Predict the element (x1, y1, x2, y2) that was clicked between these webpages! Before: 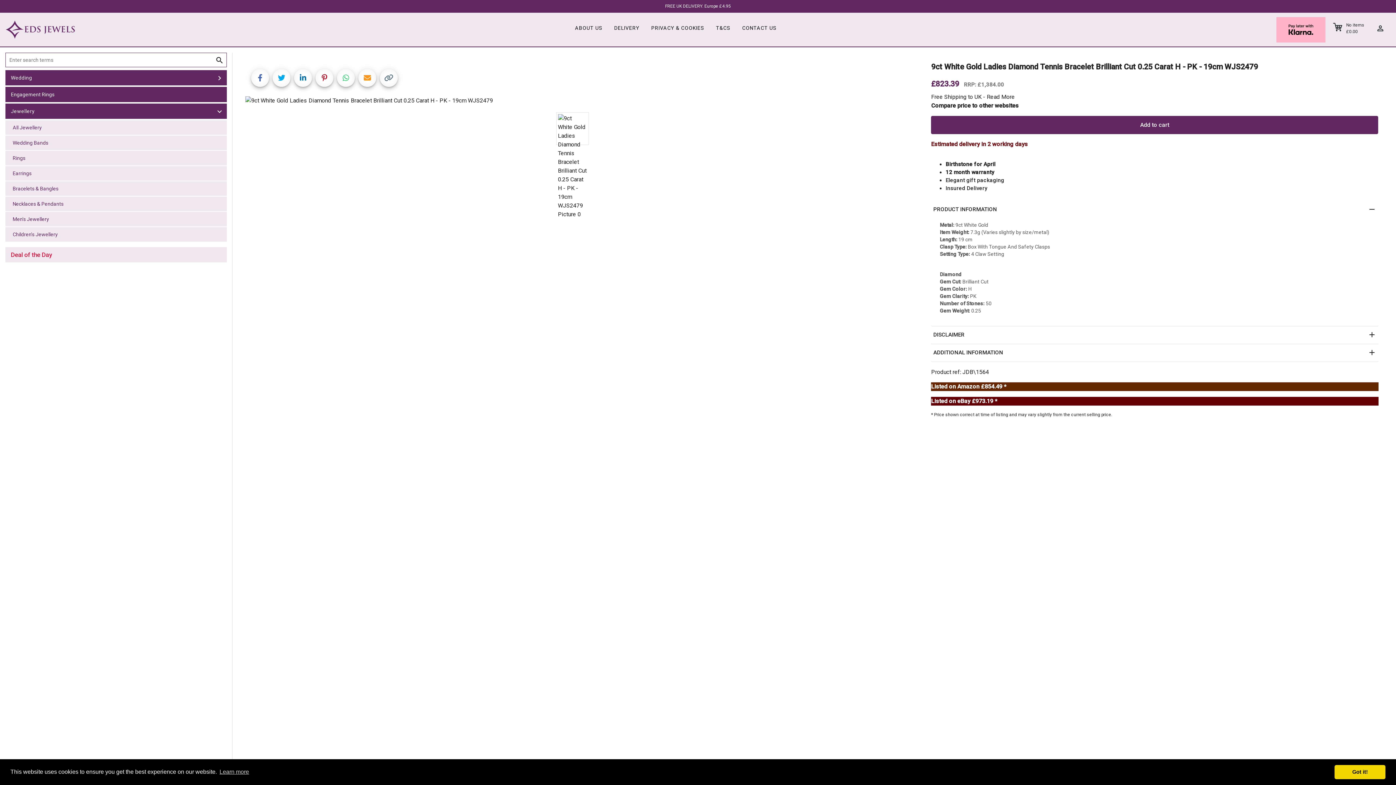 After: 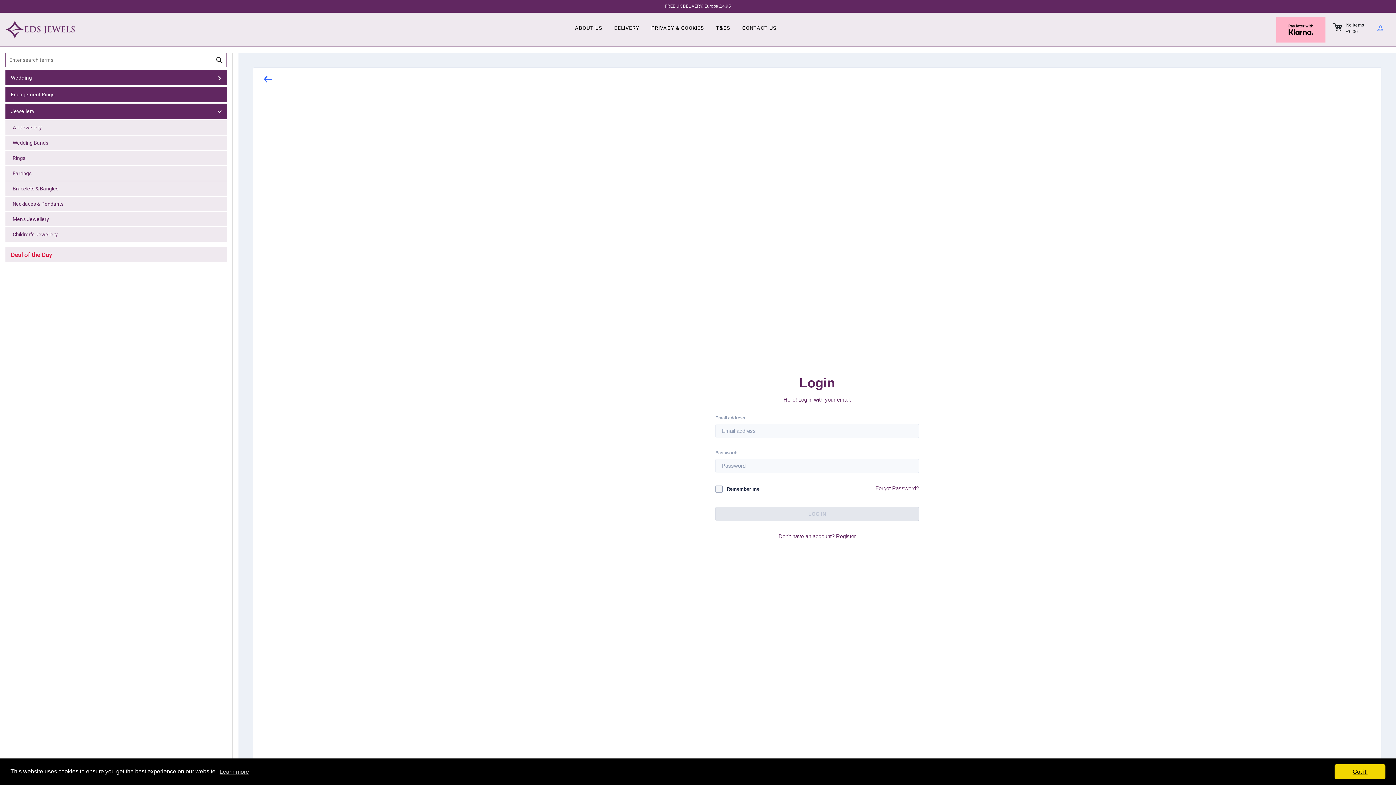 Action: label: person_outline bbox: (1370, 21, 1390, 38)